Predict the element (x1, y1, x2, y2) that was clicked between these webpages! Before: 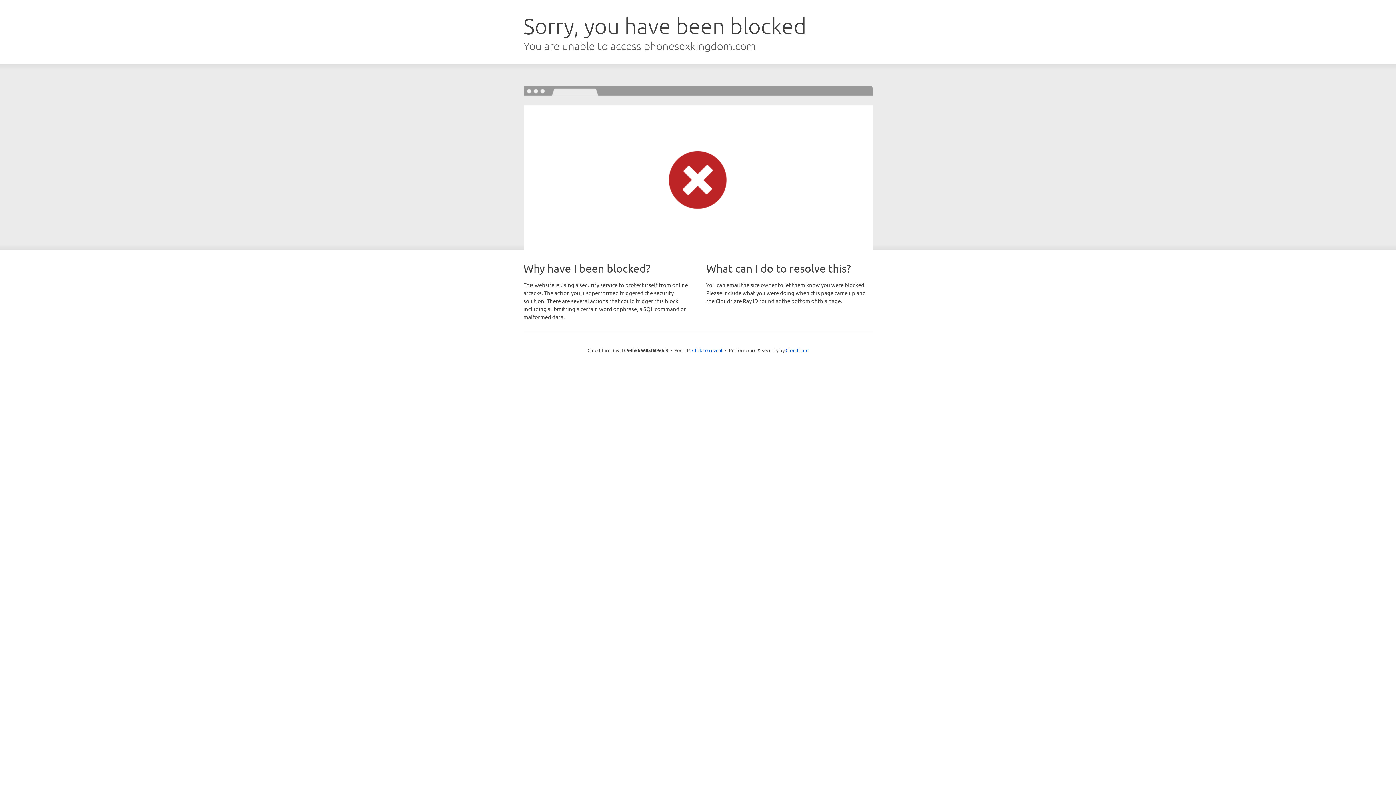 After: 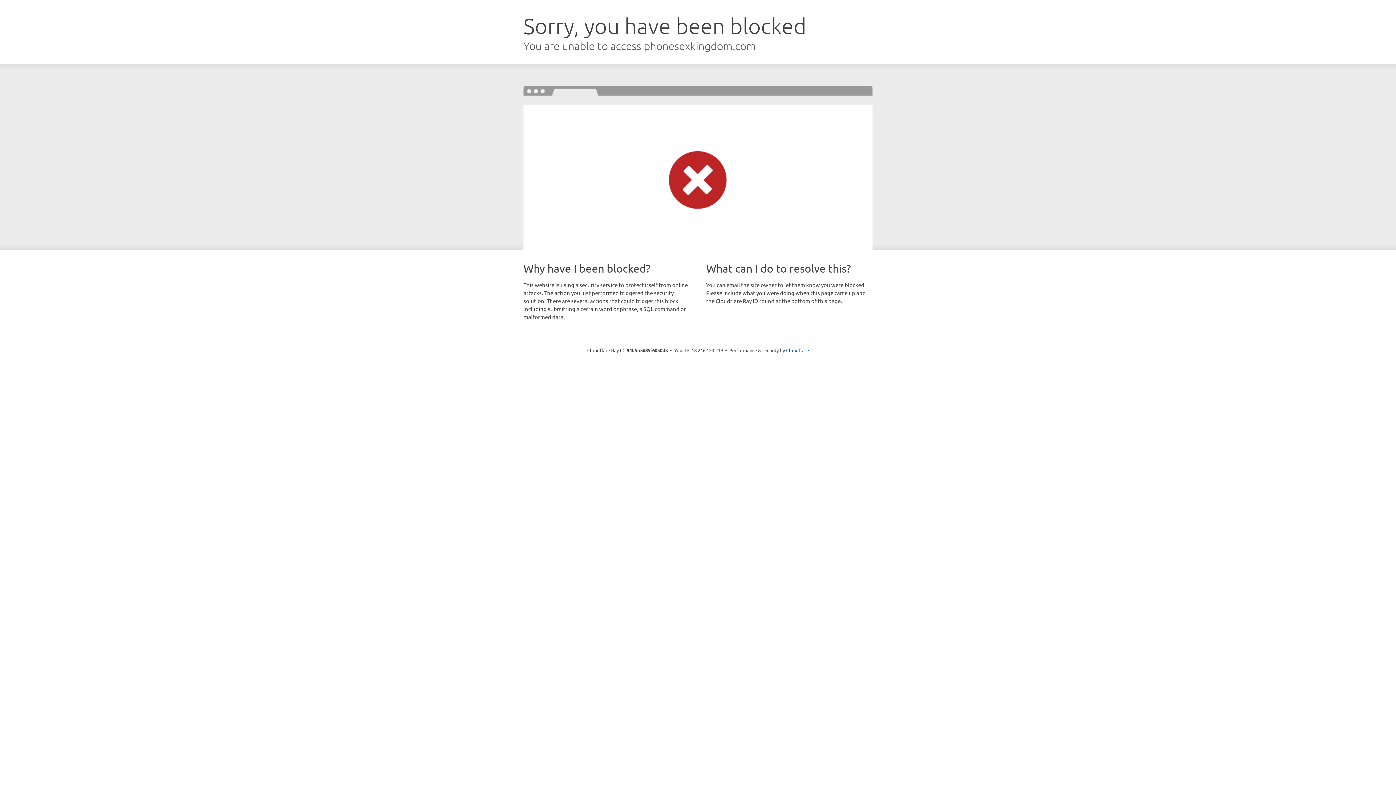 Action: label: Click to reveal bbox: (692, 346, 722, 353)